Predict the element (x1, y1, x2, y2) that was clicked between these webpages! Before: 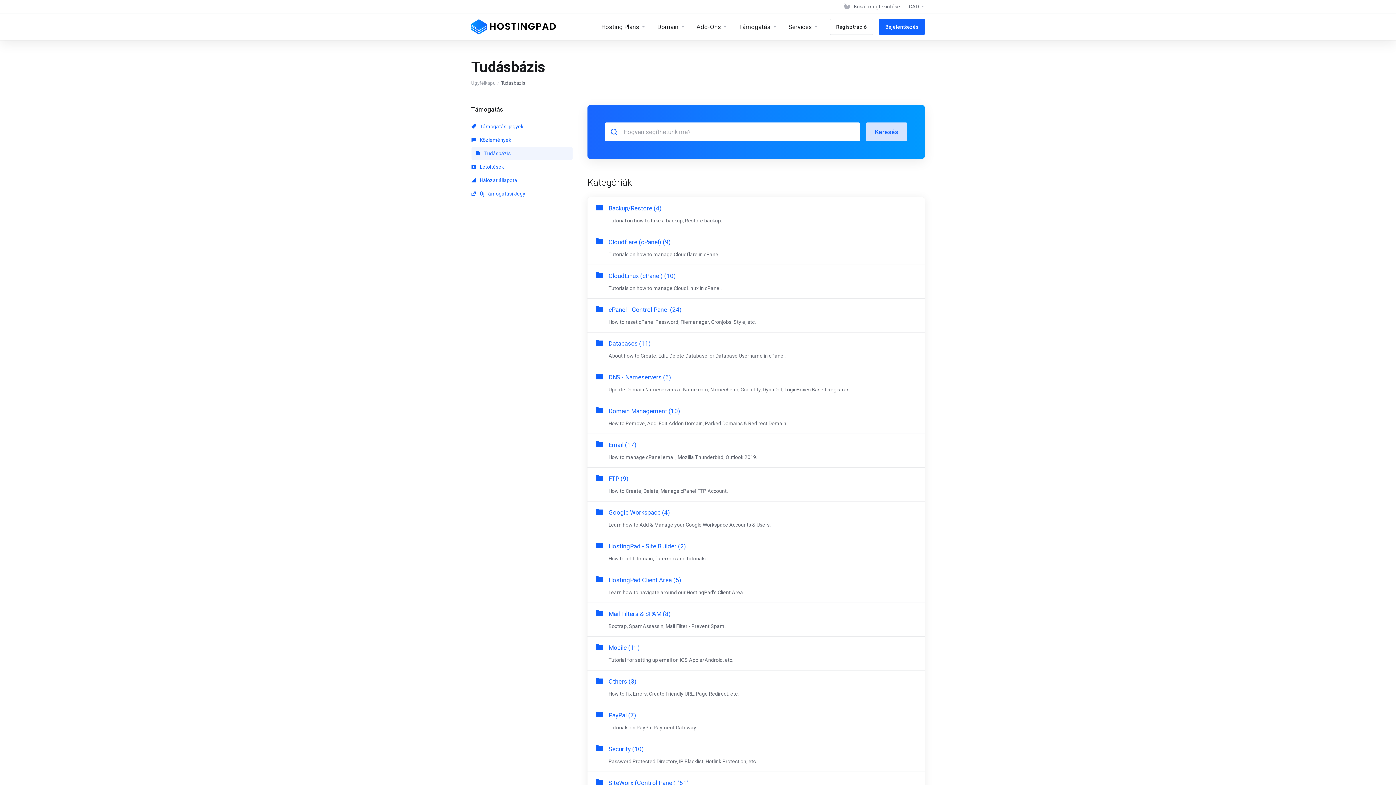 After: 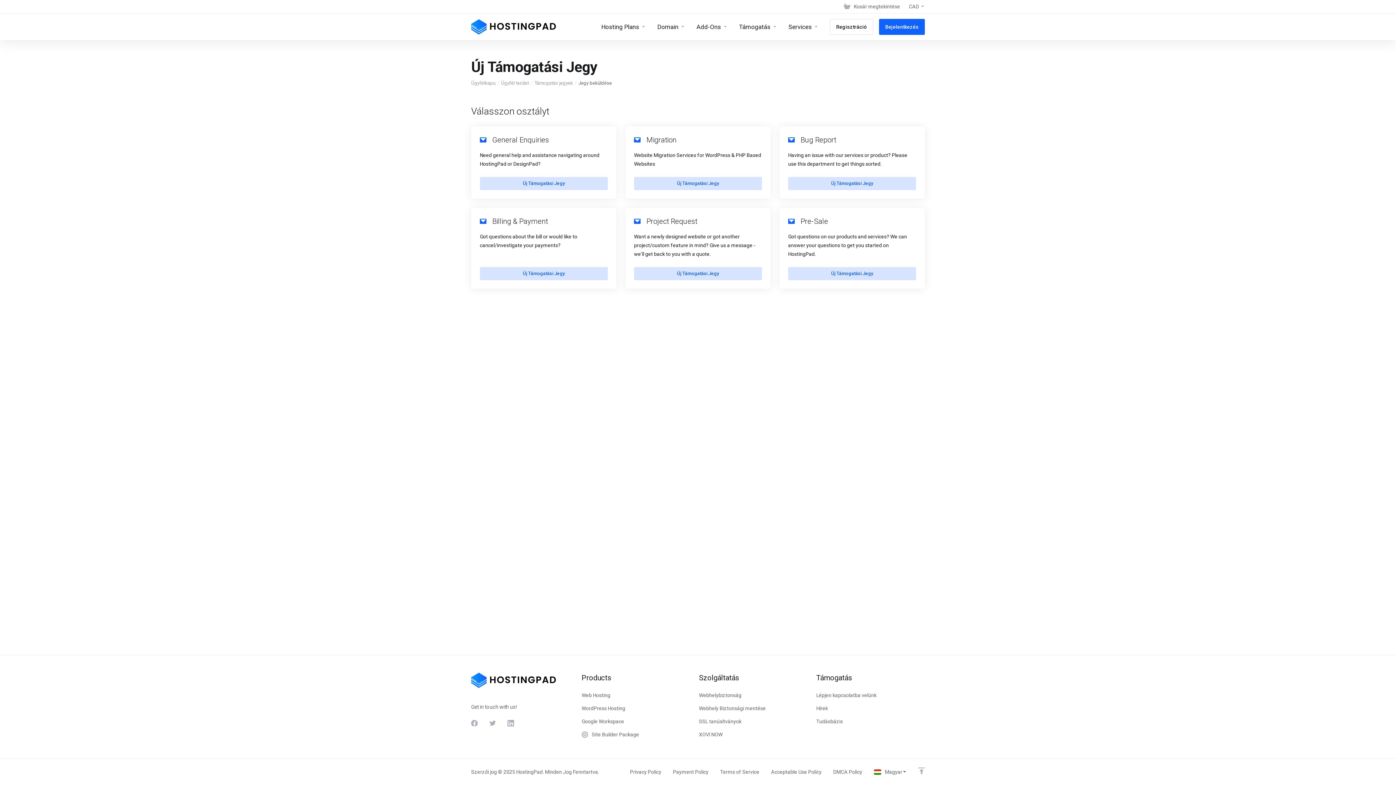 Action: bbox: (471, 187, 572, 200) label:  Új Támogatási Jegy